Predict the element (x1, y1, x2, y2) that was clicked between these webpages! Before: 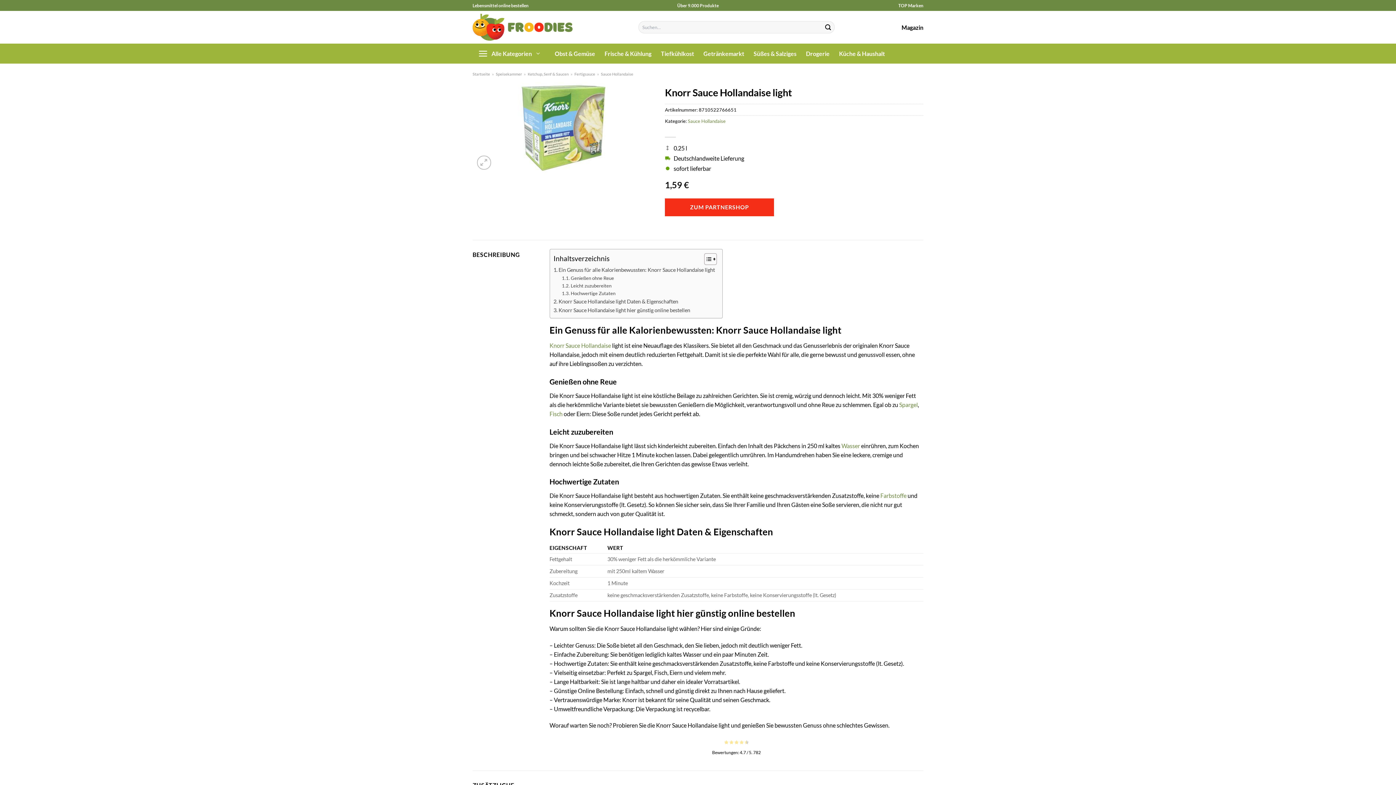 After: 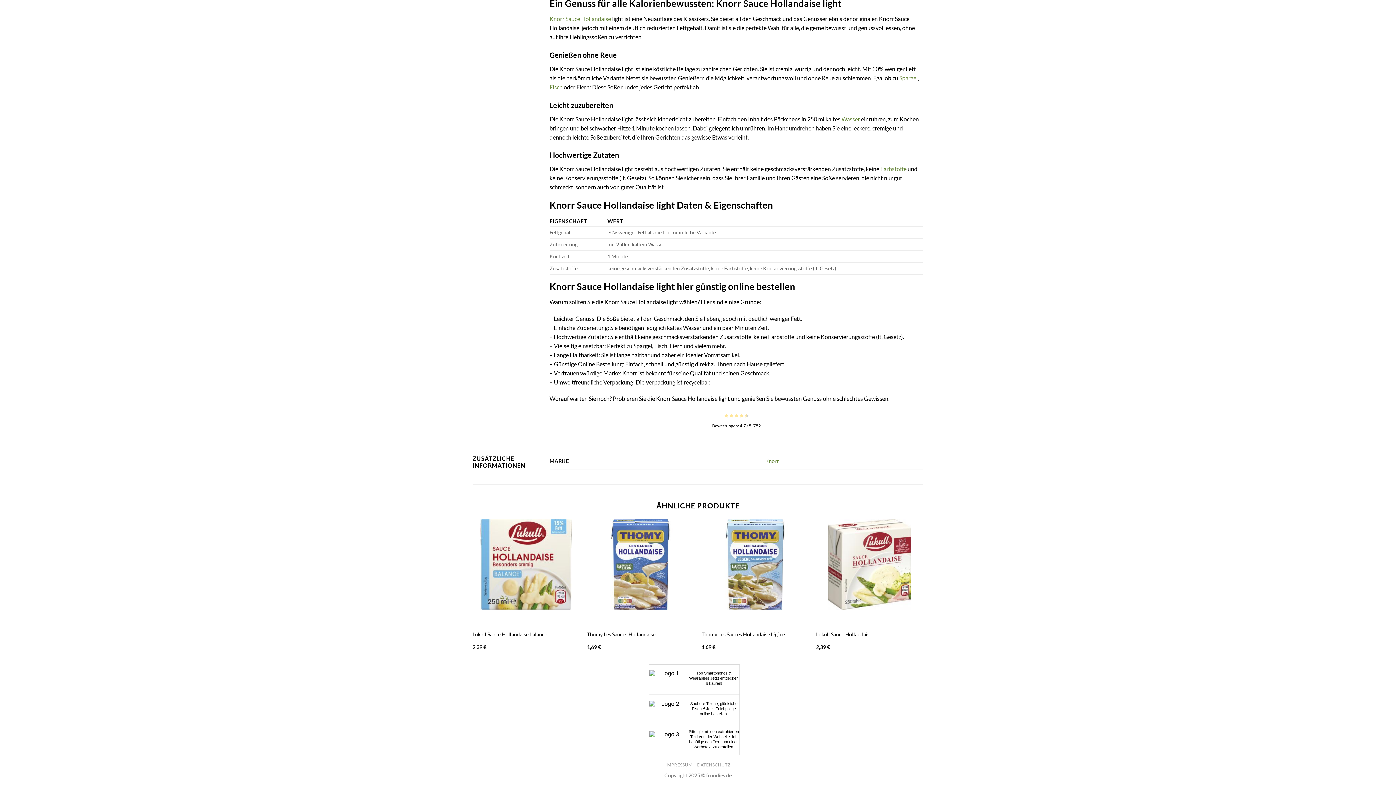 Action: bbox: (553, 306, 690, 314) label: Knorr Sauce Hollandaise light hier günstig online bestellen